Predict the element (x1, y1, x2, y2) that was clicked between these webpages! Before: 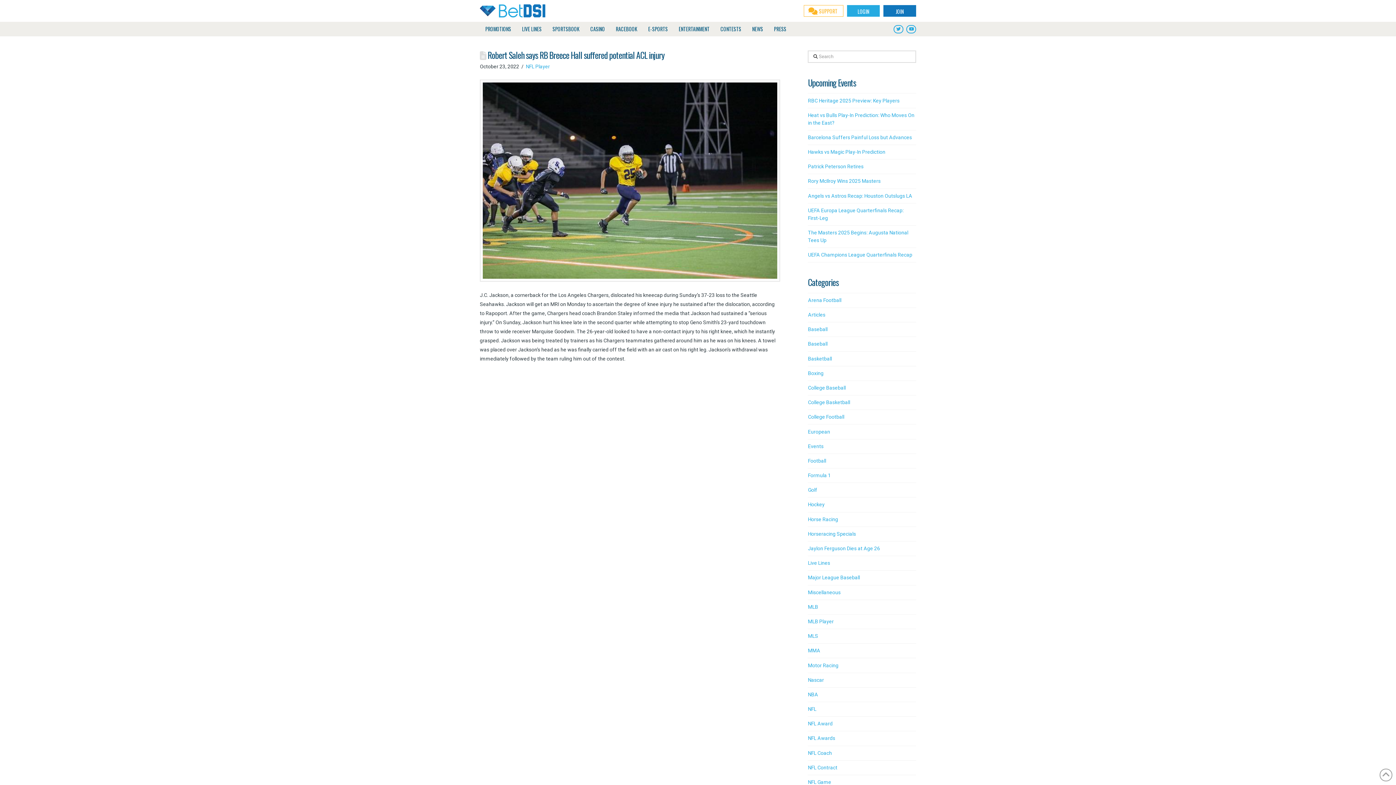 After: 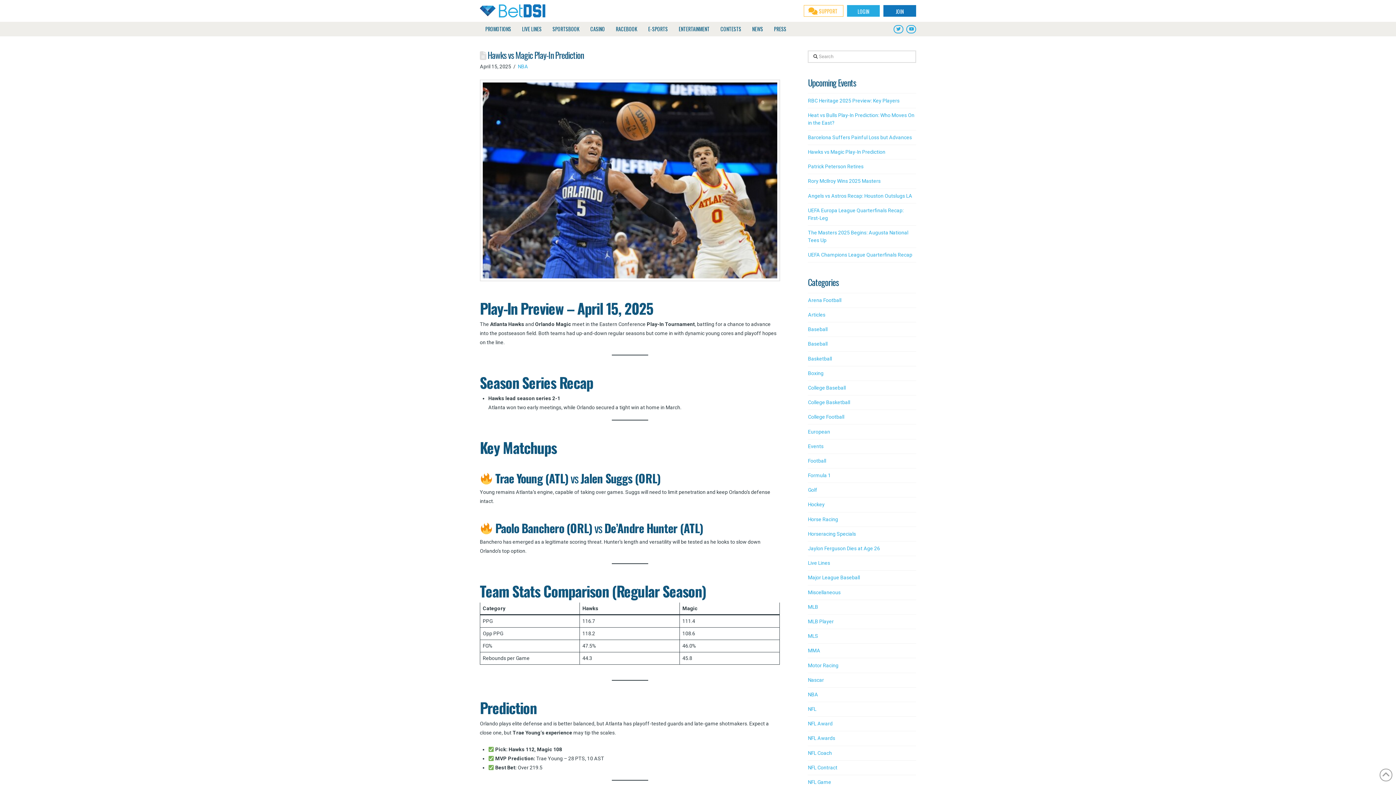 Action: label: Hawks vs Magic Play-In Prediction bbox: (808, 149, 885, 154)